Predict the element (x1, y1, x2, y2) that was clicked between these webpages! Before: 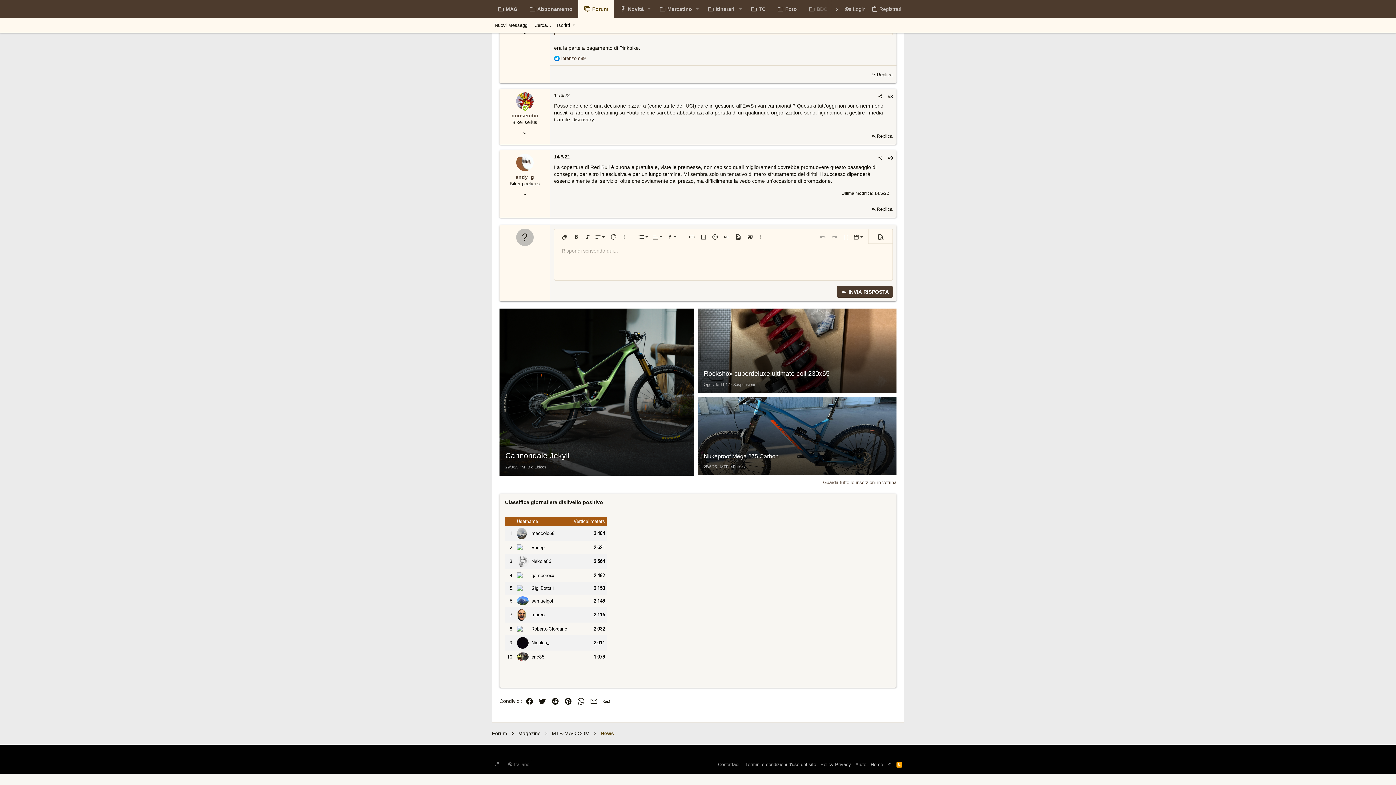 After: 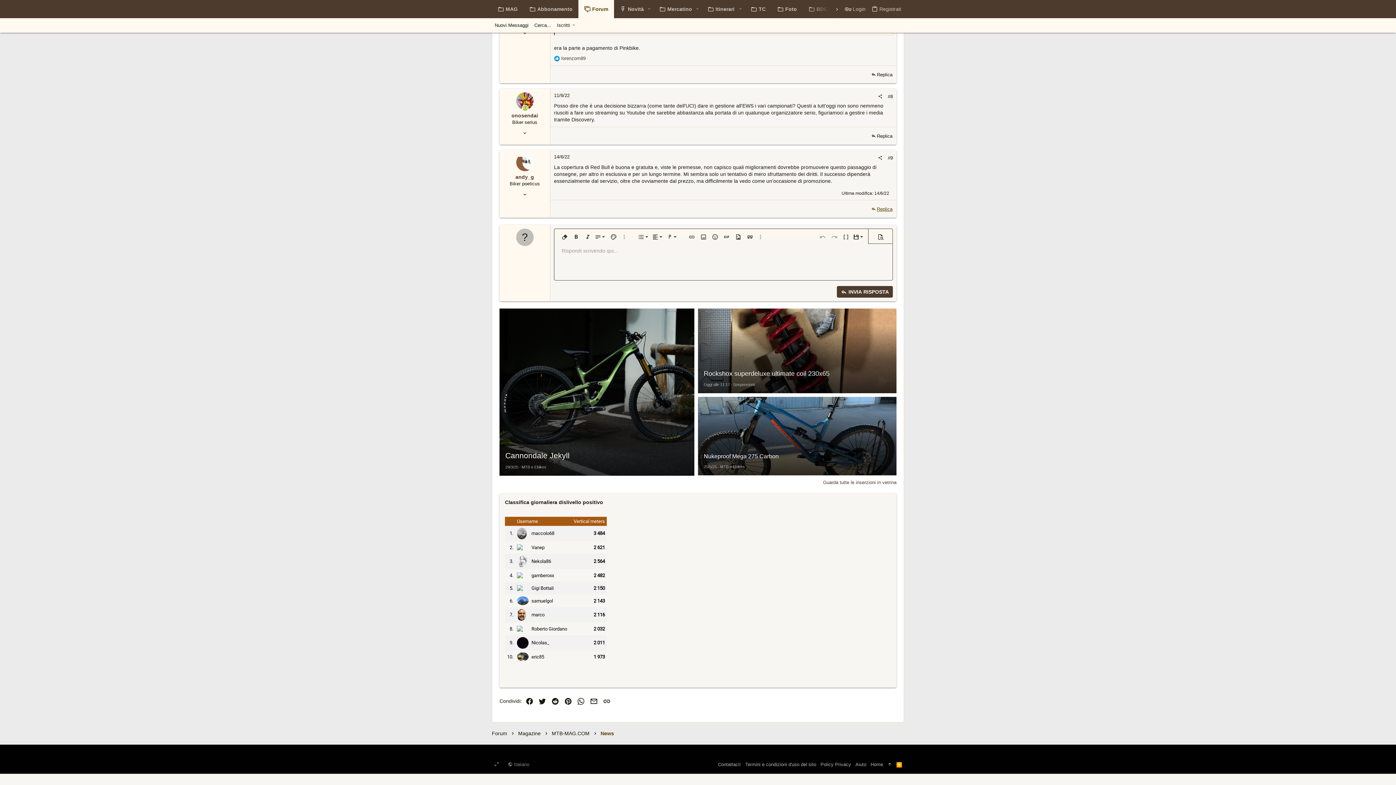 Action: bbox: (869, 204, 894, 214) label: Replica